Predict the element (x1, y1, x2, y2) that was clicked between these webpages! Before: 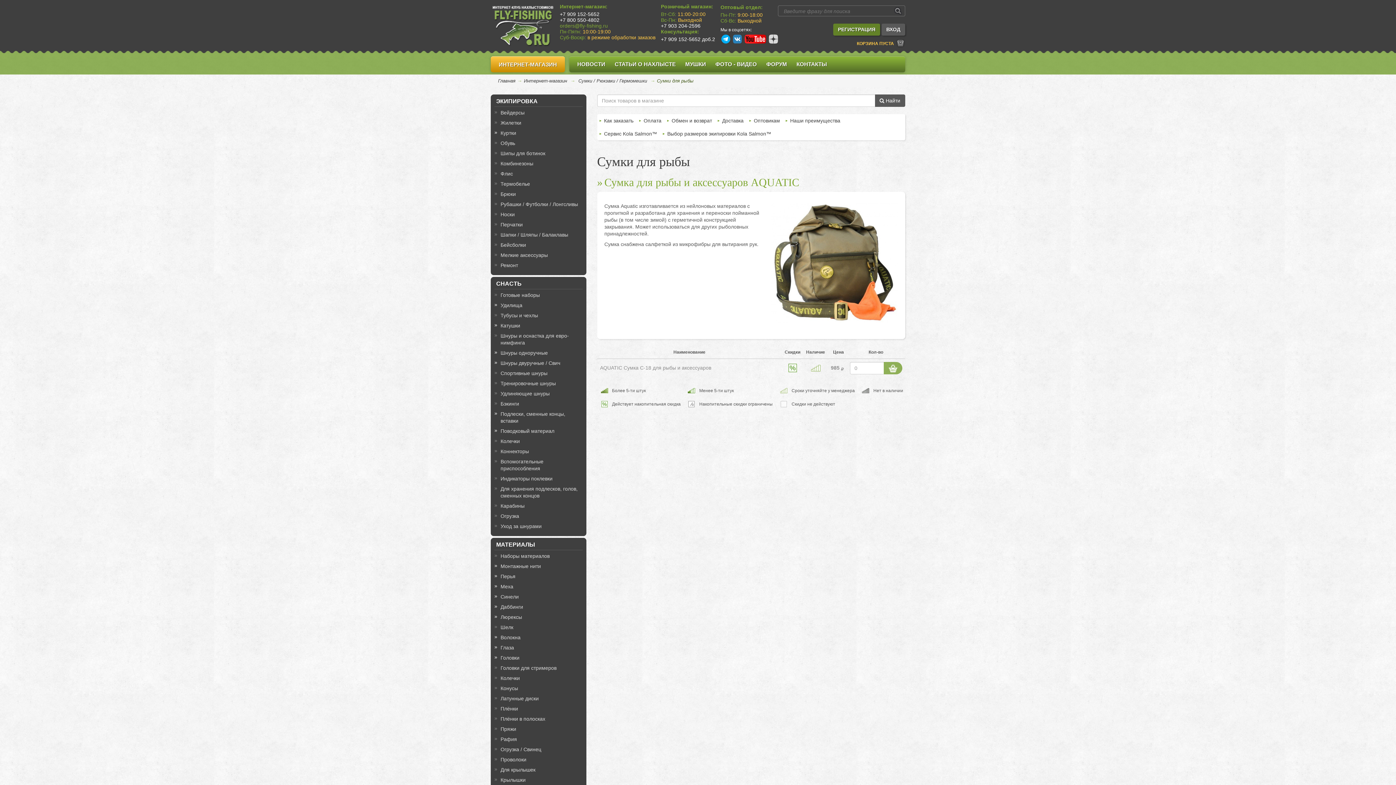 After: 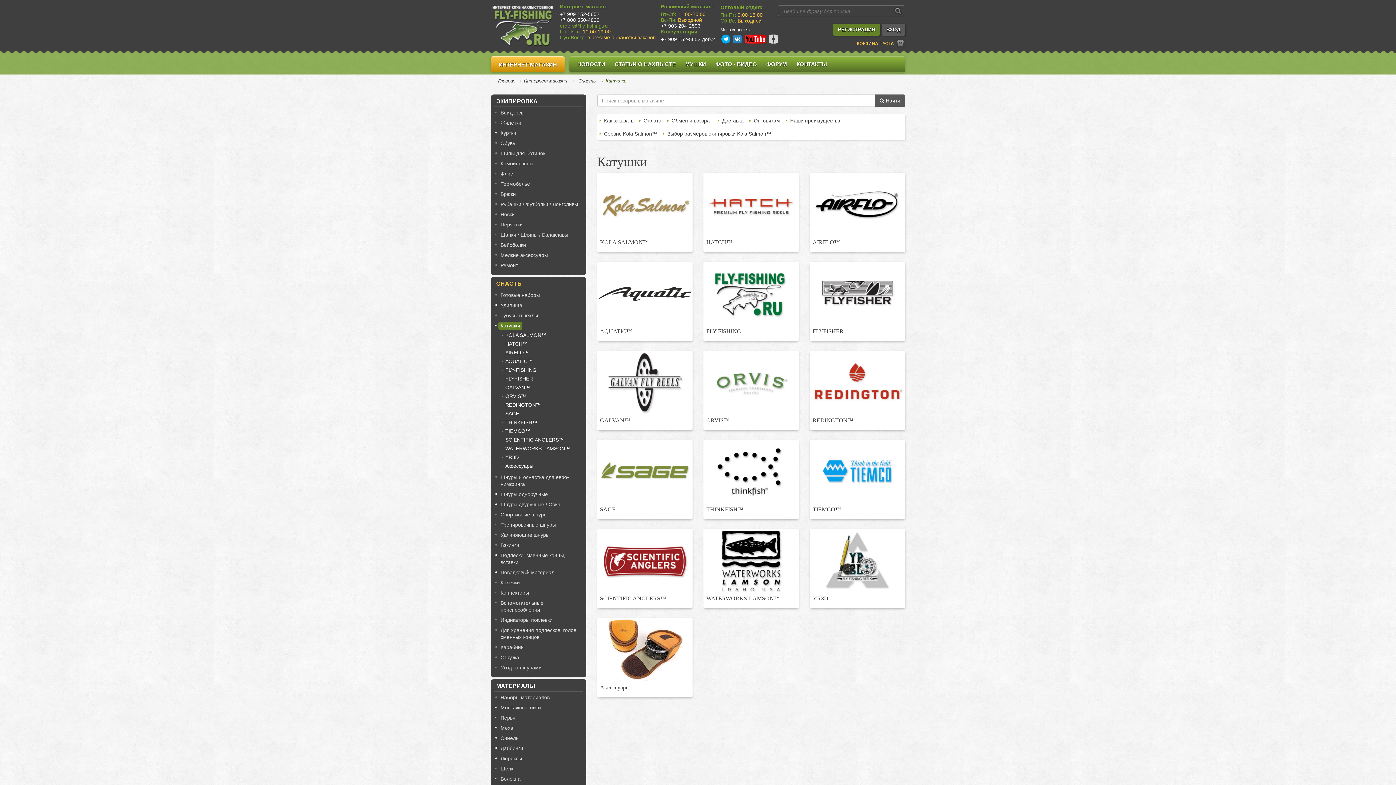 Action: bbox: (498, 321, 522, 330) label: Катушки